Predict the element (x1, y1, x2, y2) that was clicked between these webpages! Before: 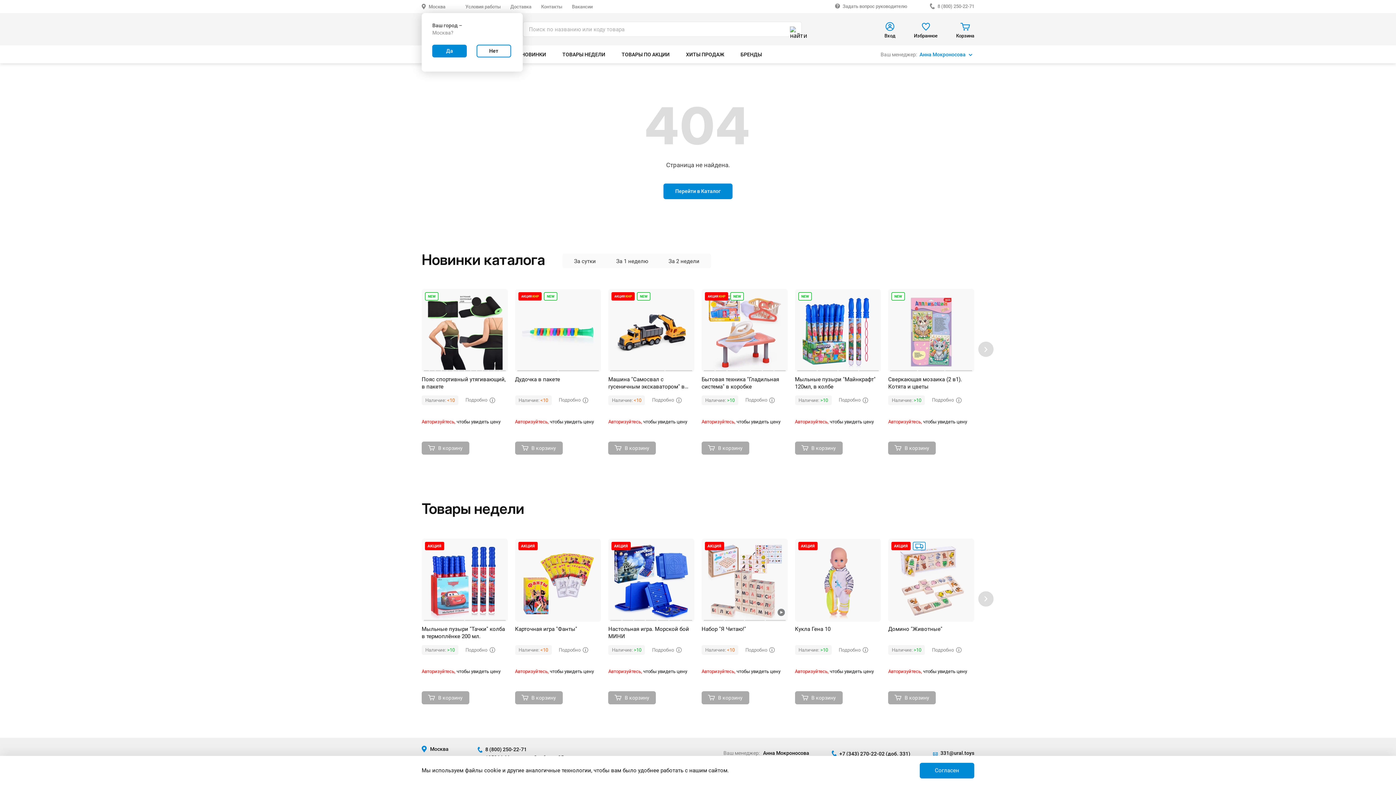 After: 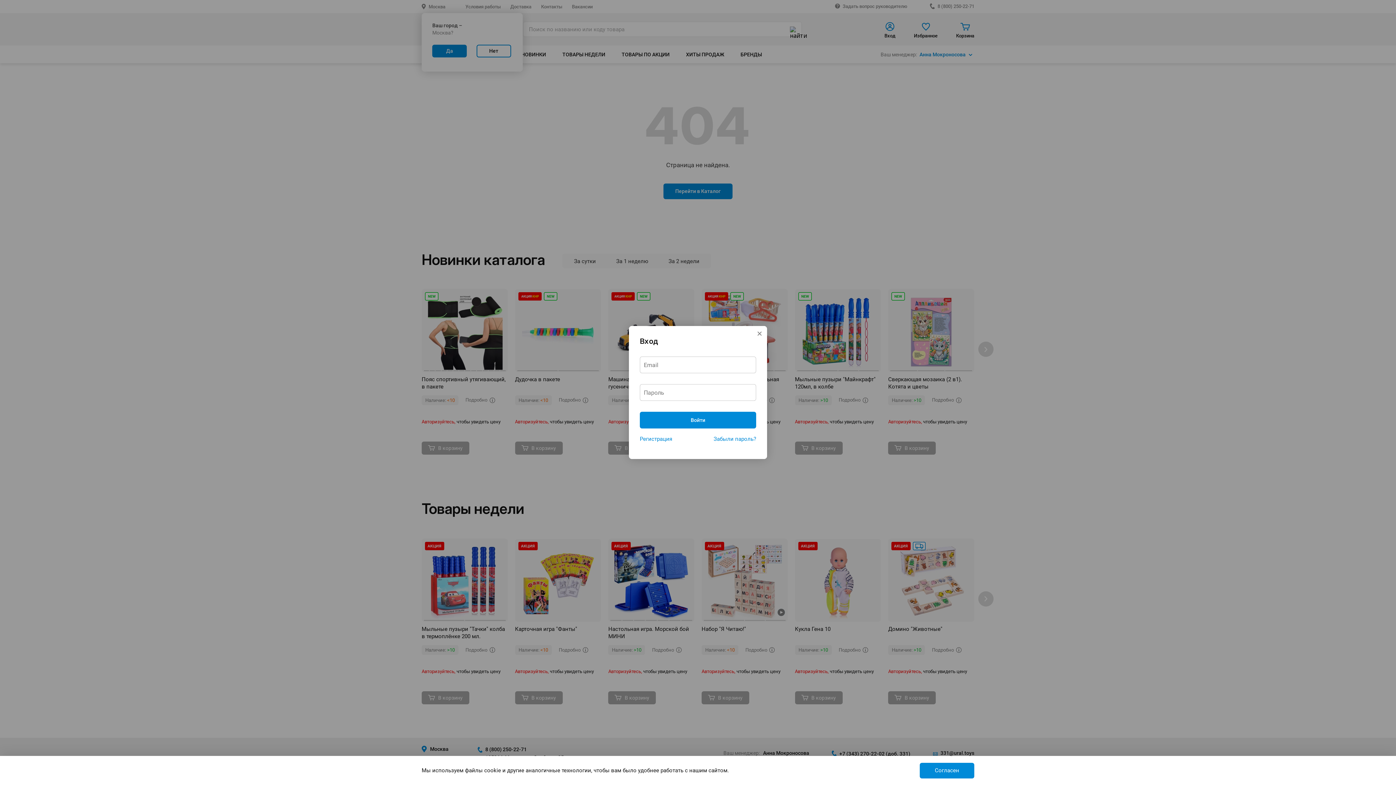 Action: bbox: (884, 22, 895, 36) label: Вход